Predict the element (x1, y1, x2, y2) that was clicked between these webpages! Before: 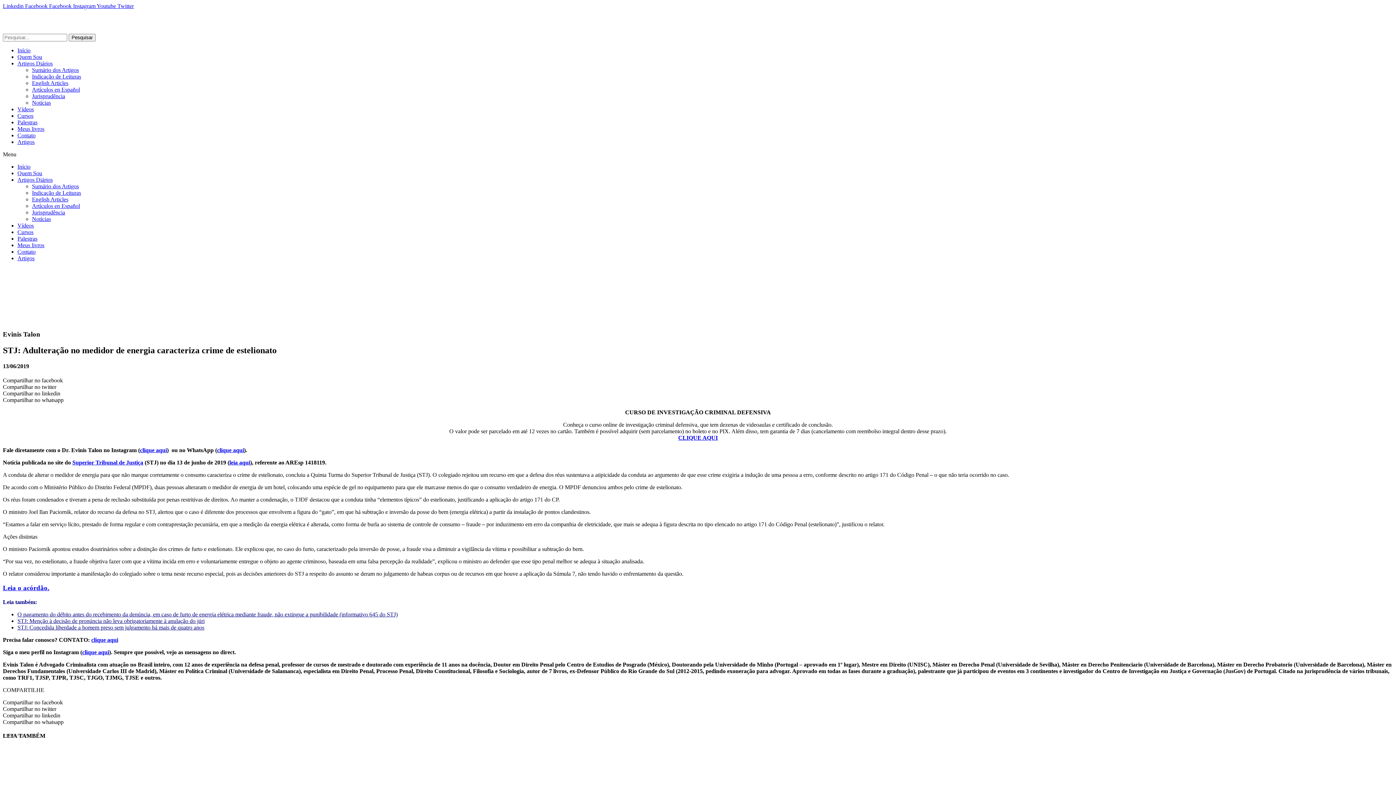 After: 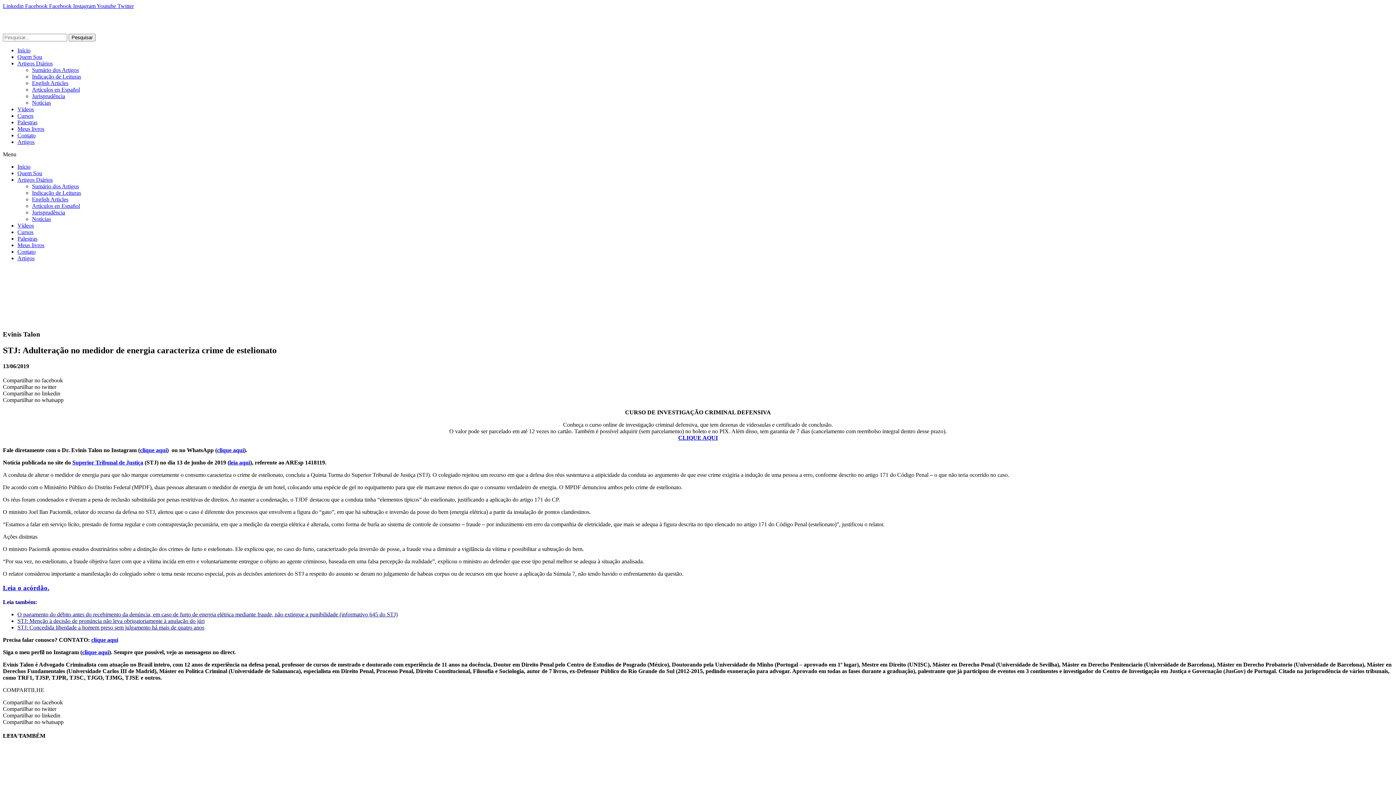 Action: label: STJ: Menção à decisão de pronúncia não leva obrigatoriamente à anulação do júri bbox: (17, 618, 204, 624)